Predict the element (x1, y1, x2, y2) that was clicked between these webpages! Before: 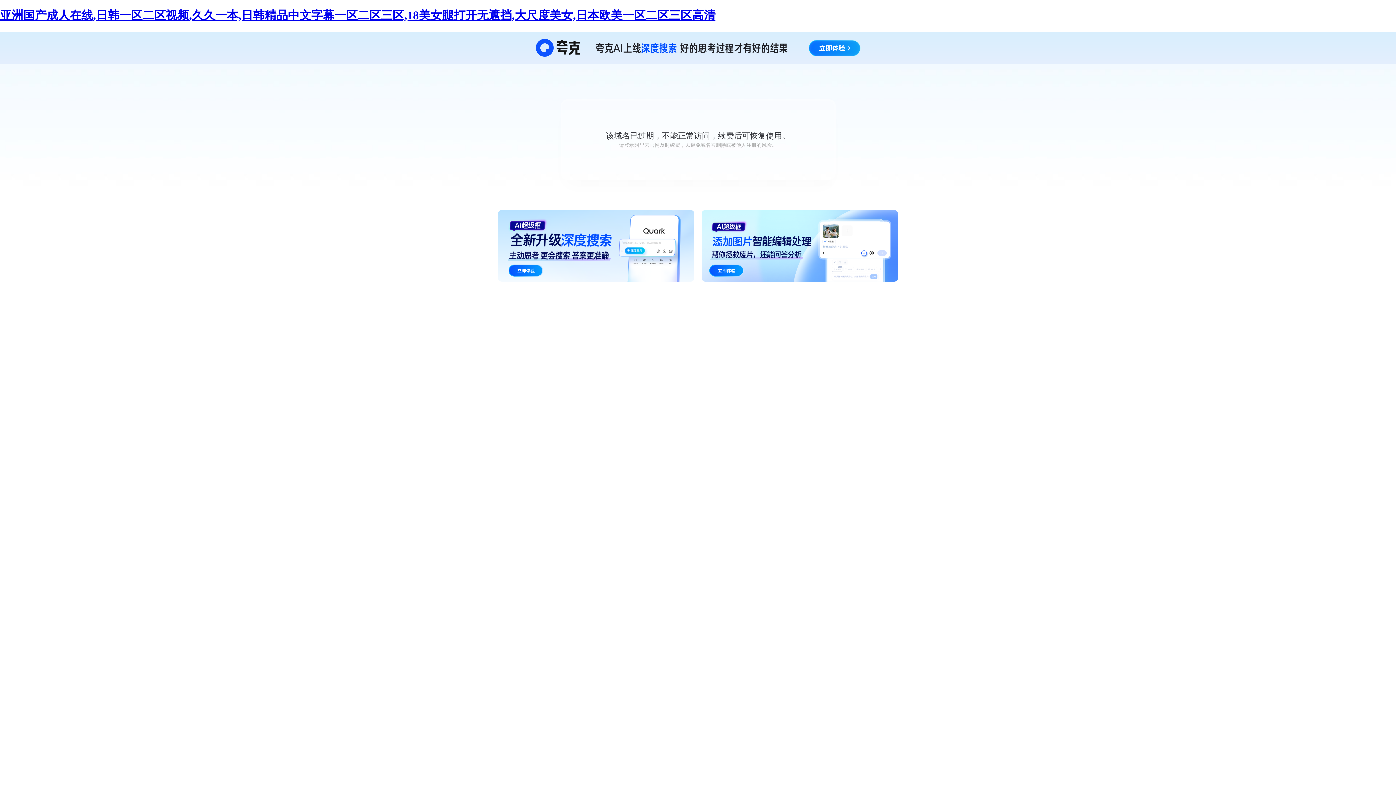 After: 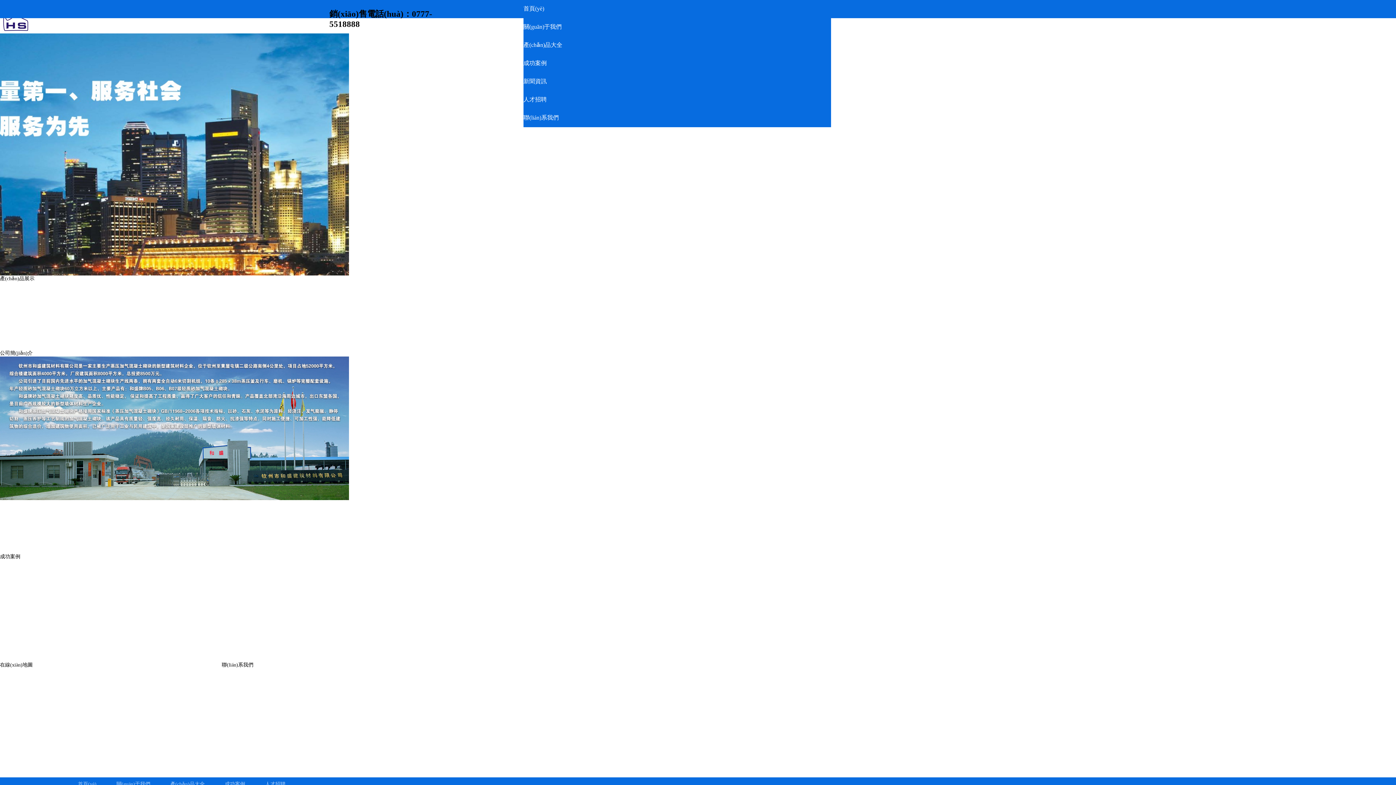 Action: label: 亚洲国产成人在线,日韩一区二区视频,久久一本,日韩精品中文字幕一区二区三区,18美女腿打开无遮挡,大尺度美女,日本欧美一区二区三区高清 bbox: (0, 8, 715, 21)